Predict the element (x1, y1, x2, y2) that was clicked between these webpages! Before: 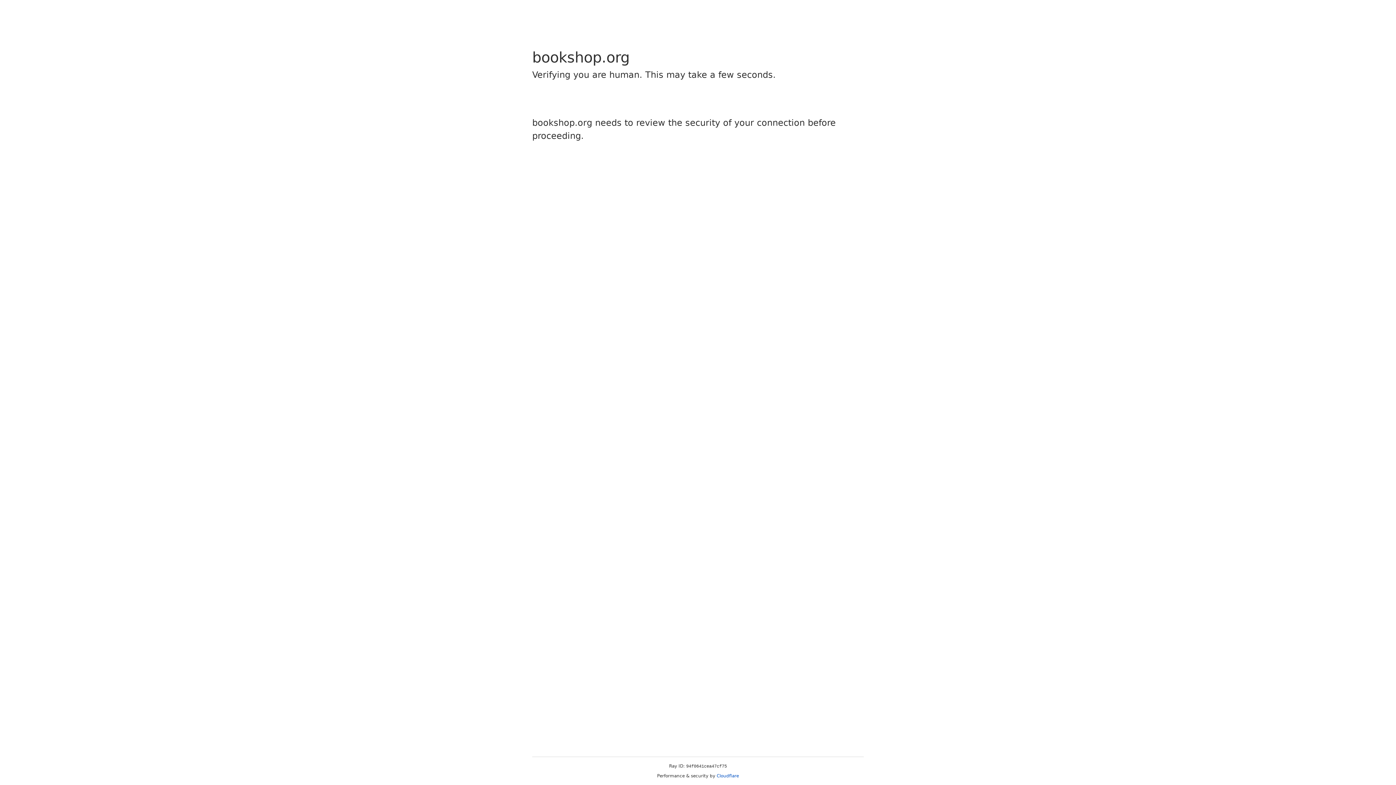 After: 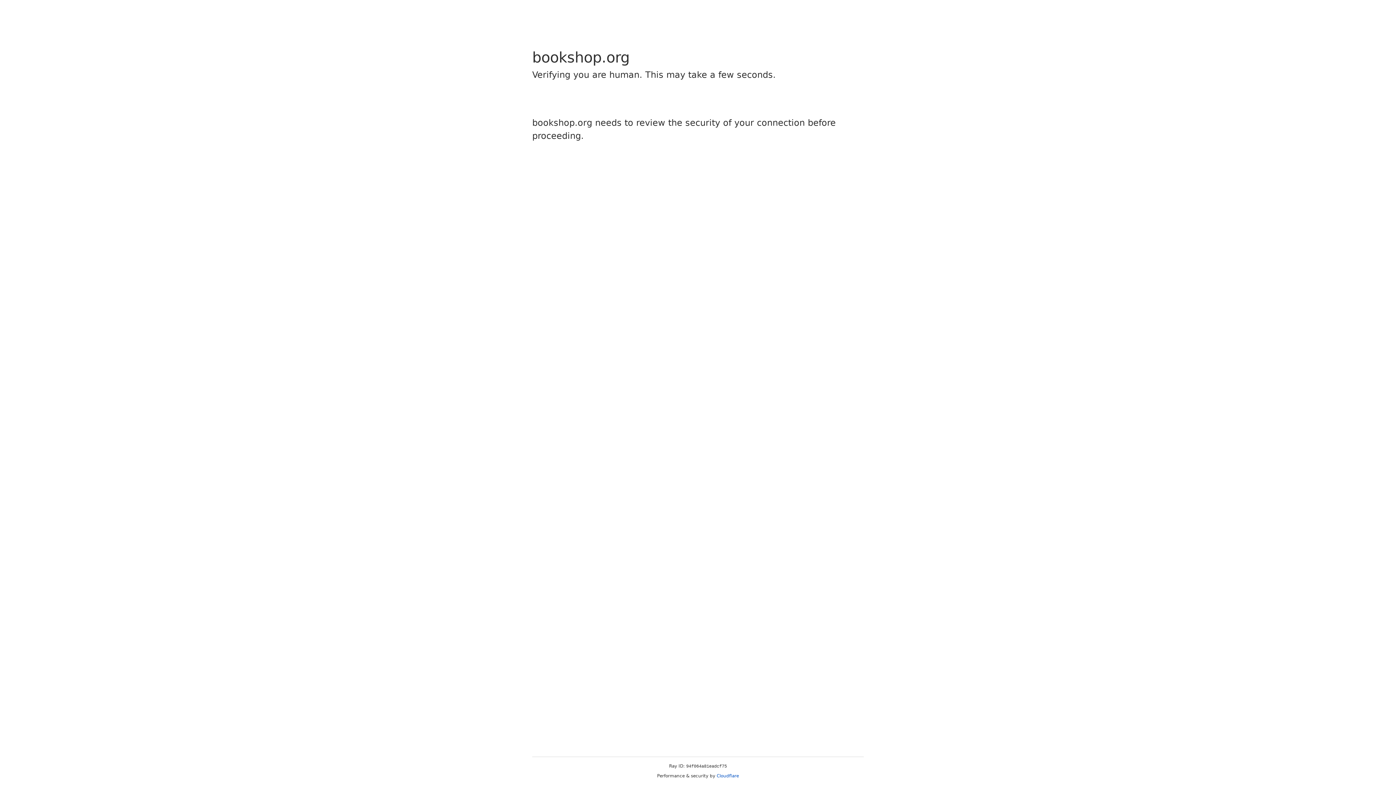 Action: label: Cloudflare bbox: (716, 773, 739, 778)